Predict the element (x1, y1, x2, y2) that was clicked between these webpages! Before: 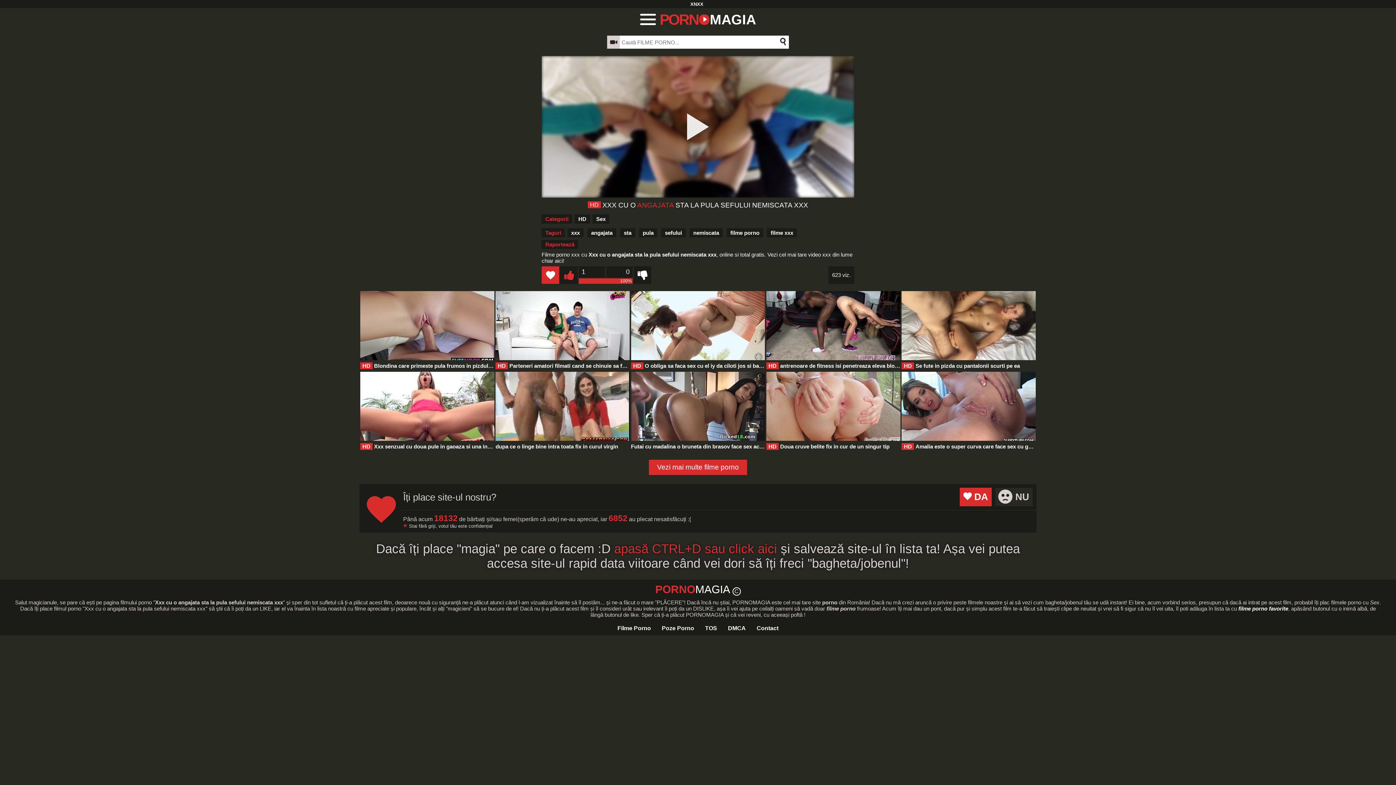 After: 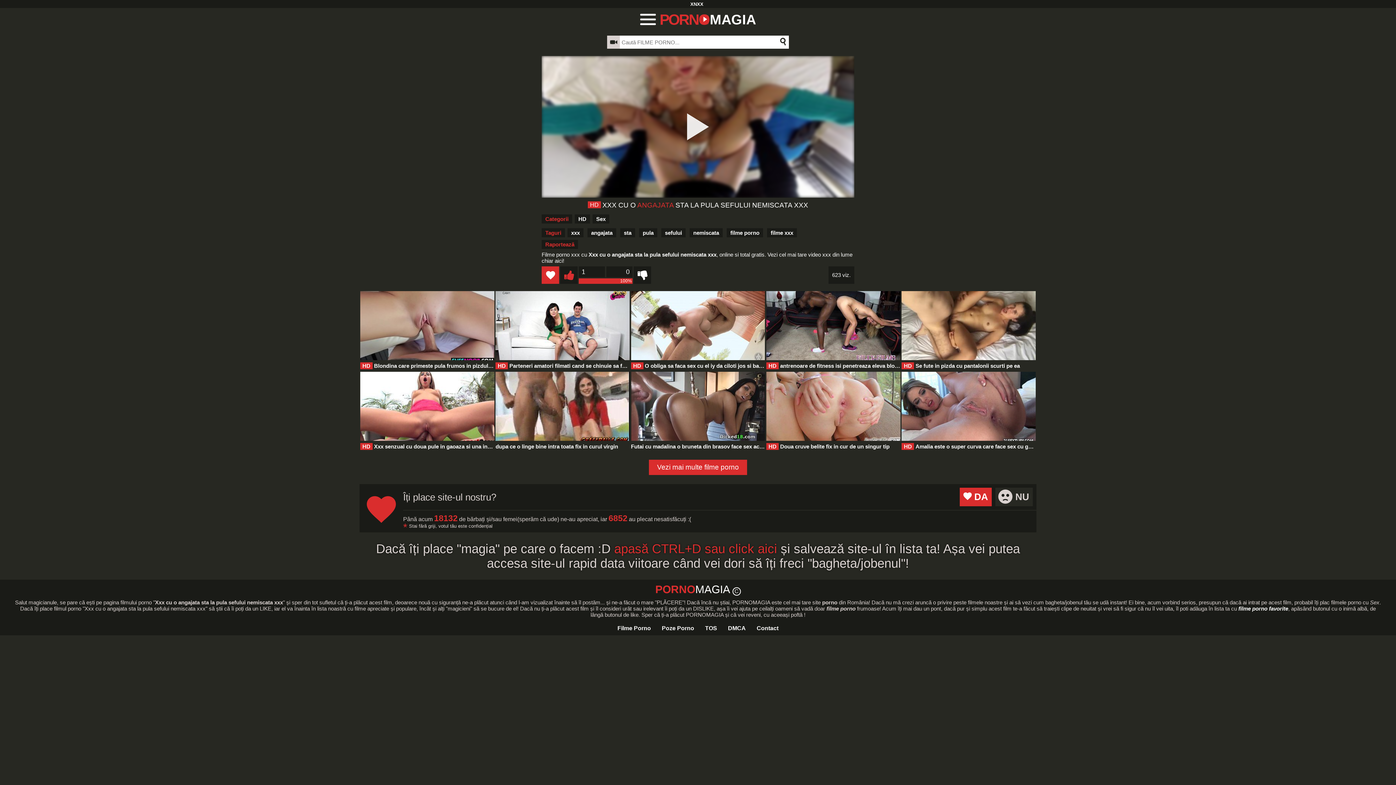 Action: label: XNXX bbox: (690, 0, 705, 8)